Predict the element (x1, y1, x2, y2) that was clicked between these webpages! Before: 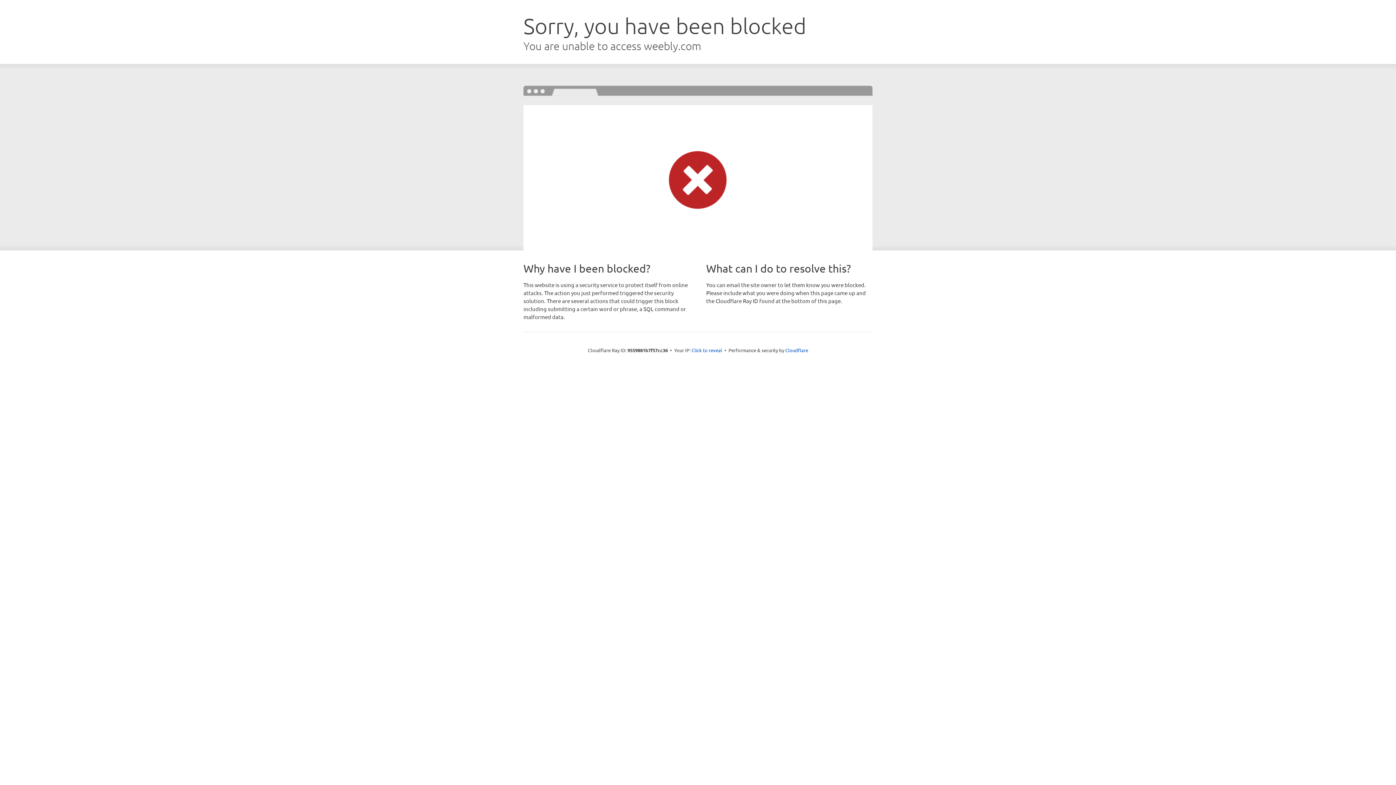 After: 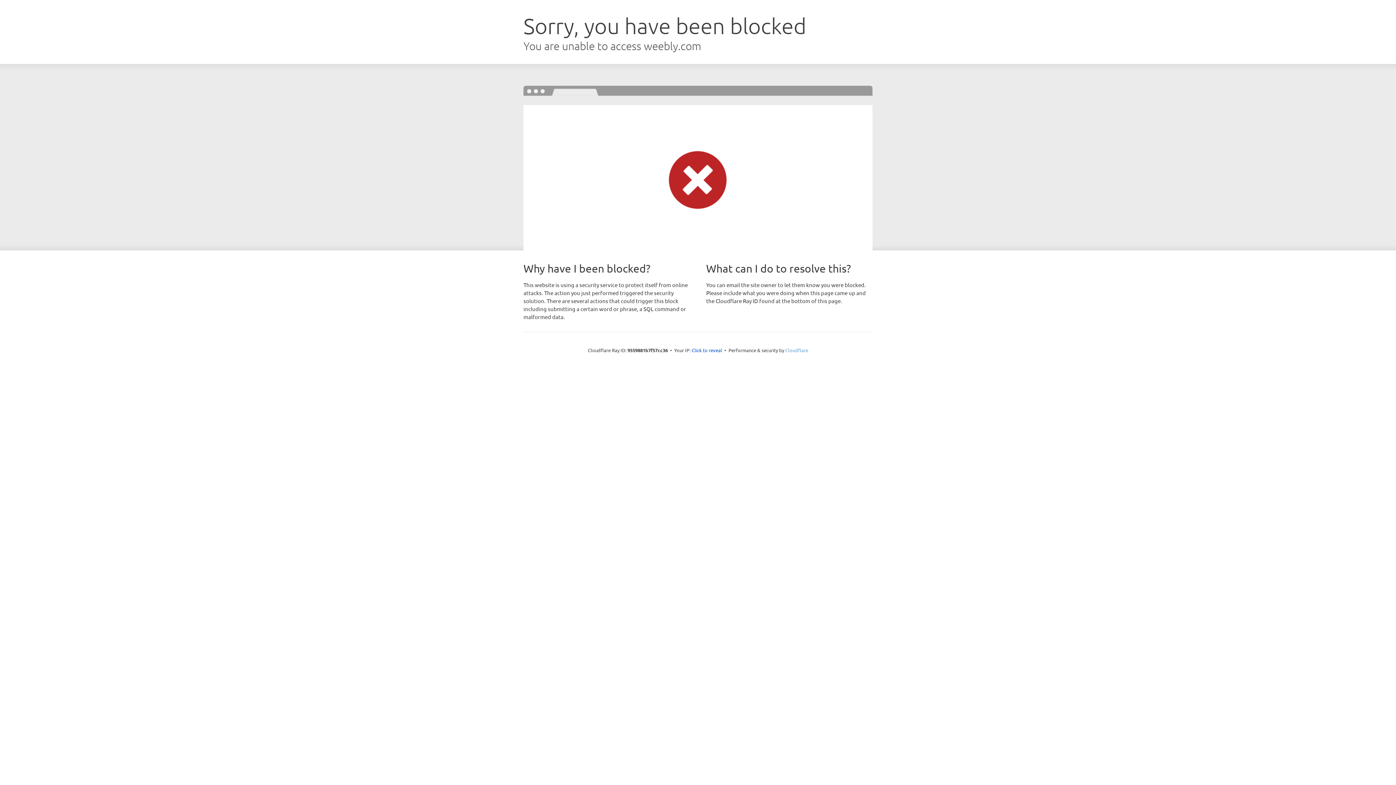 Action: bbox: (785, 347, 808, 353) label: Cloudflare